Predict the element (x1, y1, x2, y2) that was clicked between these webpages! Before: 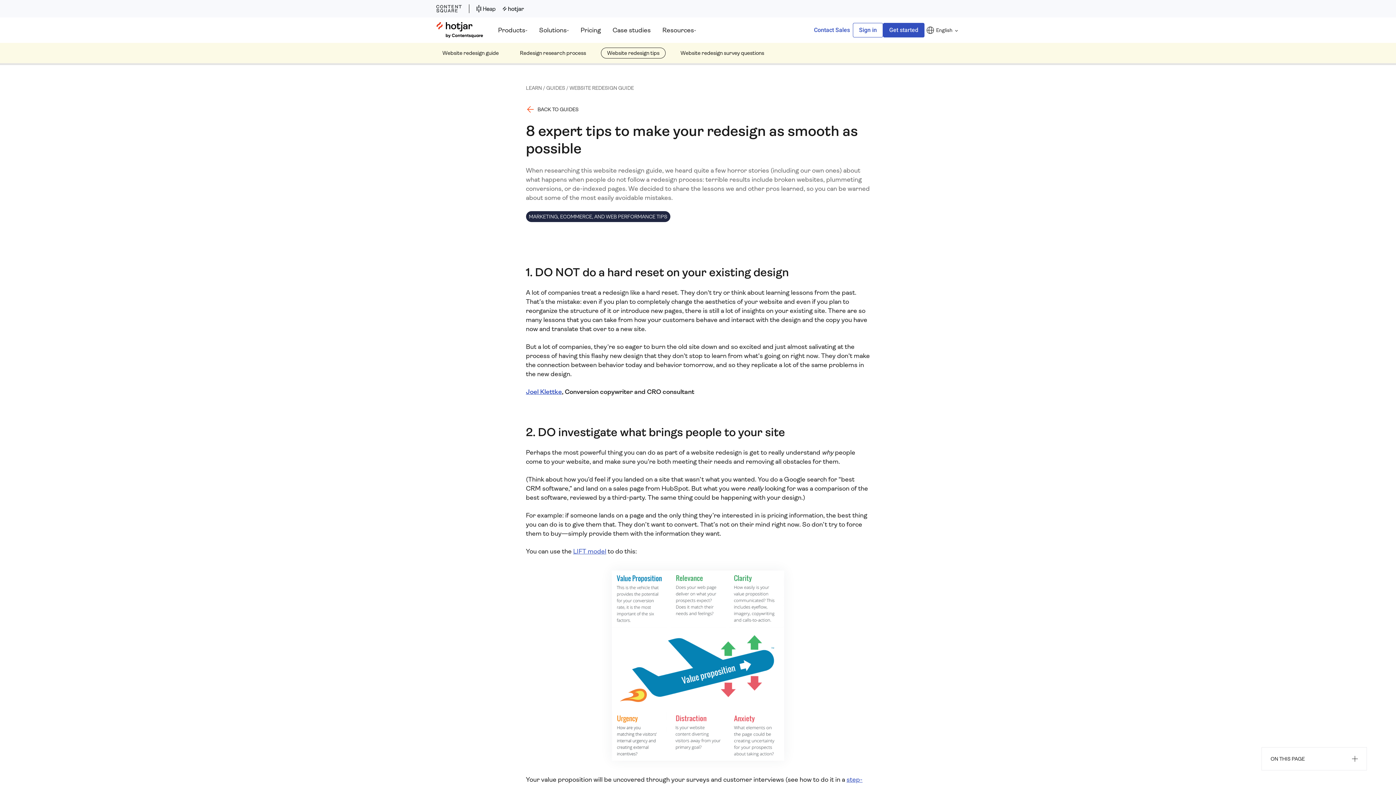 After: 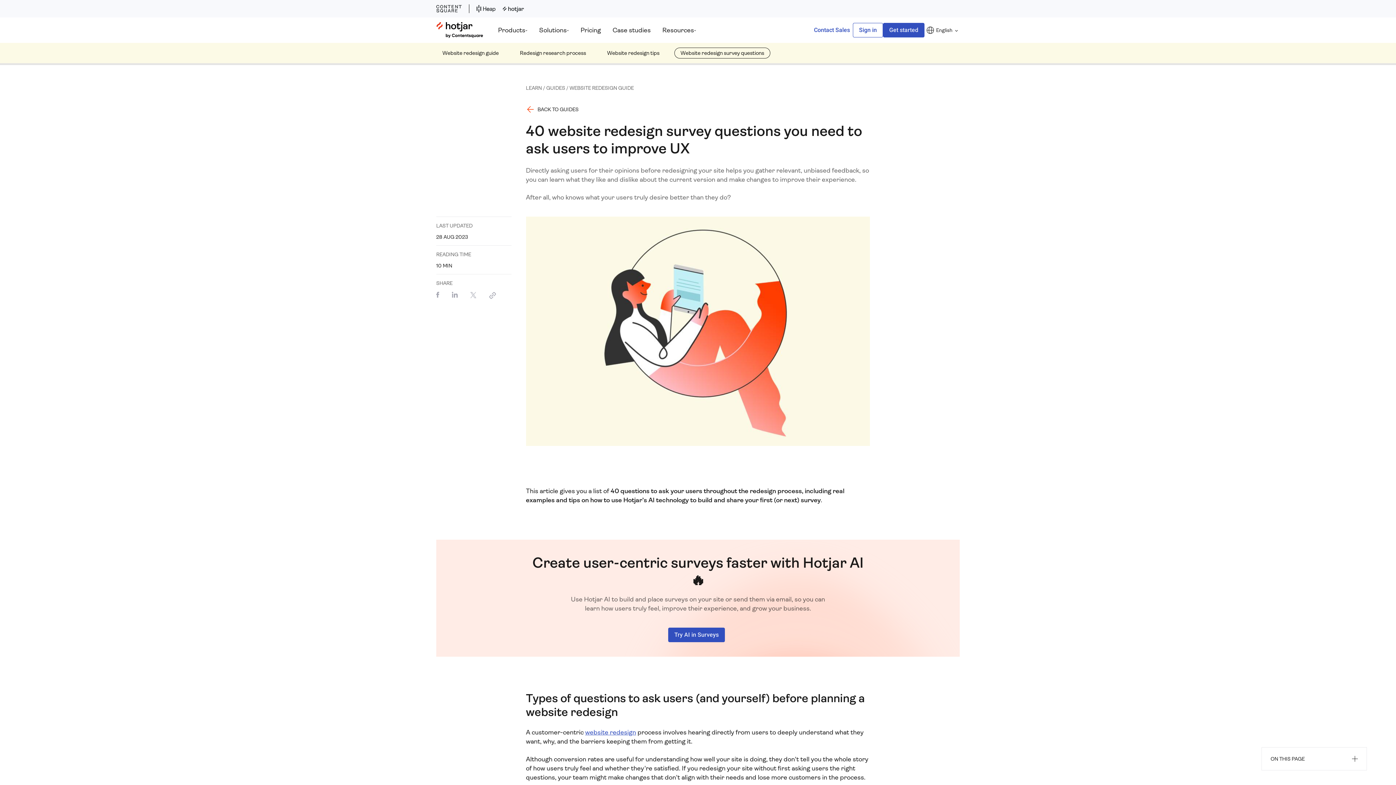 Action: bbox: (674, 47, 770, 58) label: Website redesign survey questions